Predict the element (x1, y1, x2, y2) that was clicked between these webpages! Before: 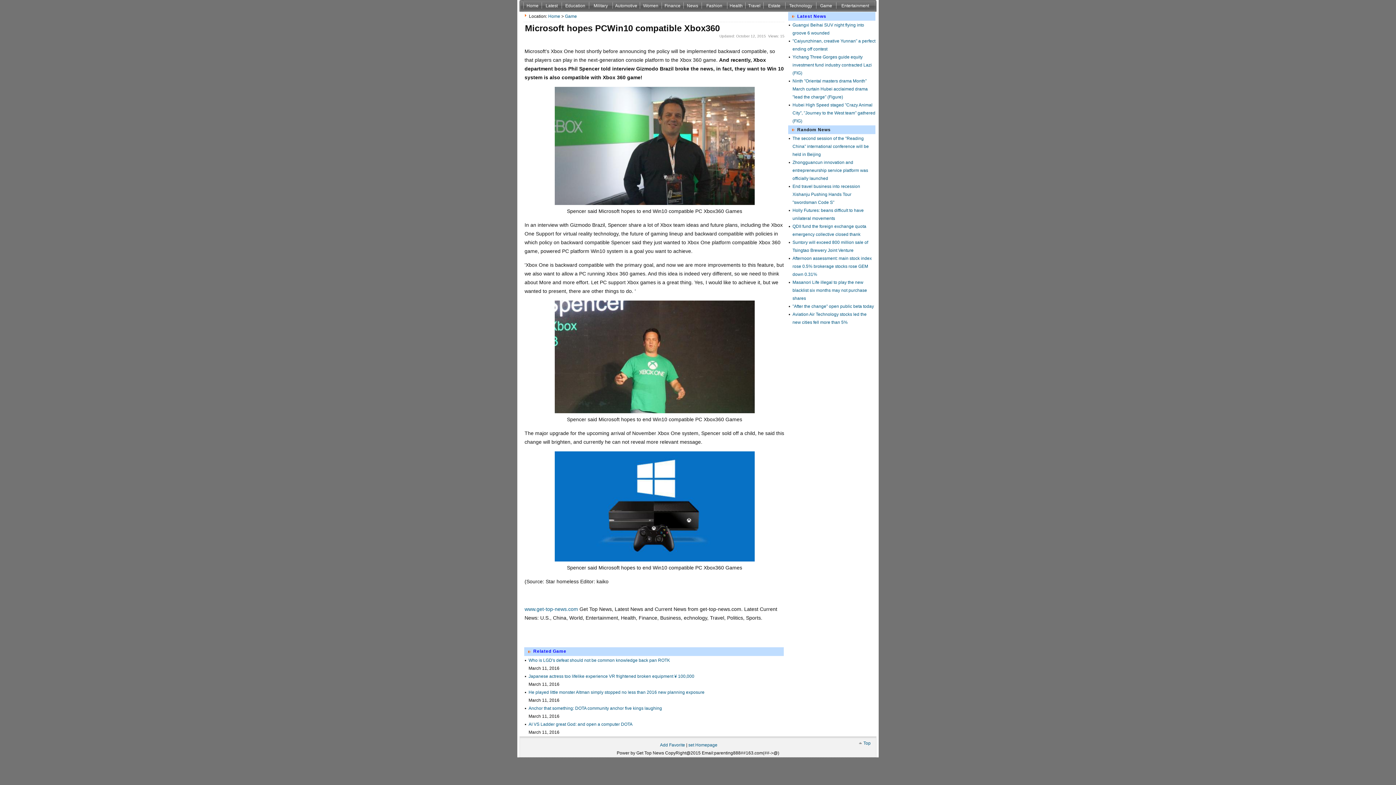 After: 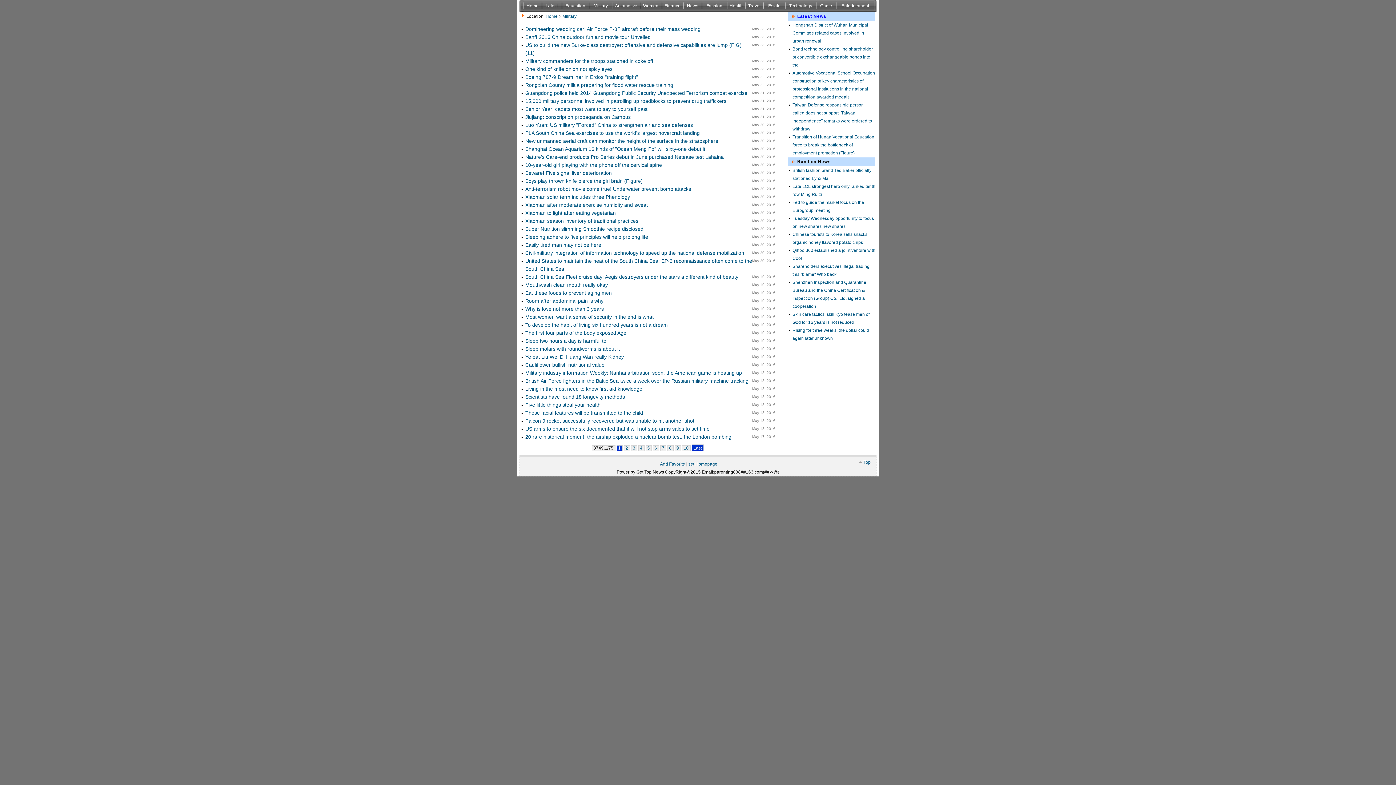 Action: bbox: (589, 0, 612, 11) label: Military